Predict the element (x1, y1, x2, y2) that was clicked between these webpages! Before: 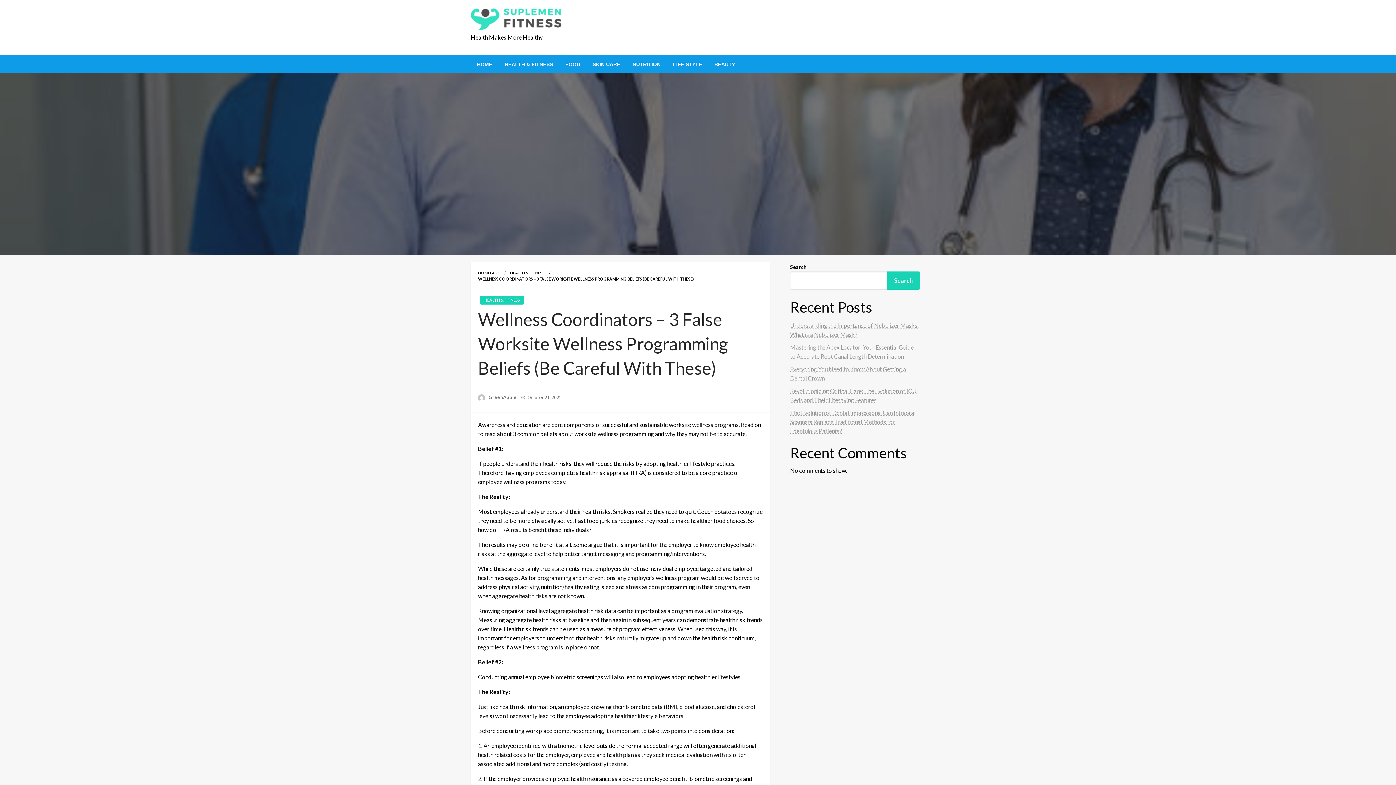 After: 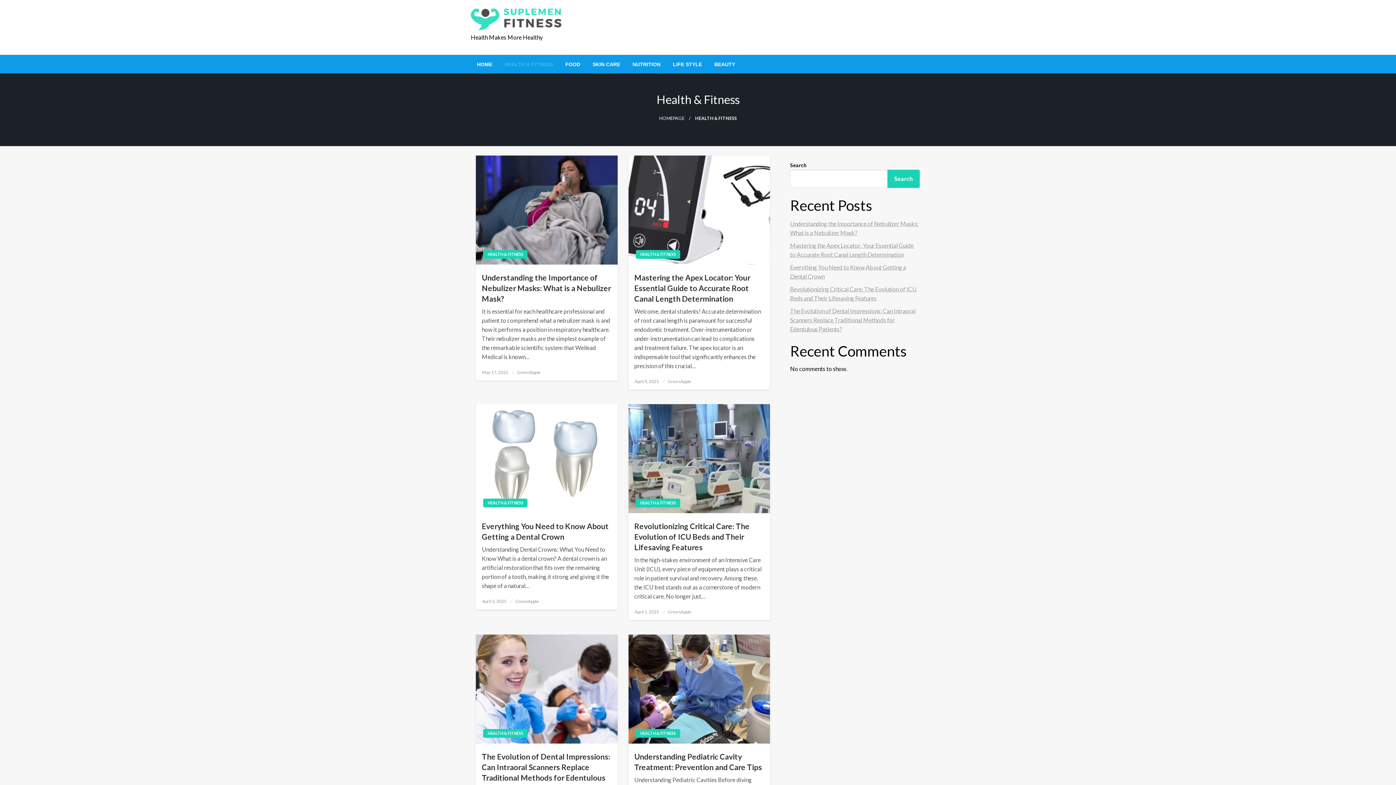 Action: label: HEALTH & FITNESS bbox: (480, 296, 524, 304)